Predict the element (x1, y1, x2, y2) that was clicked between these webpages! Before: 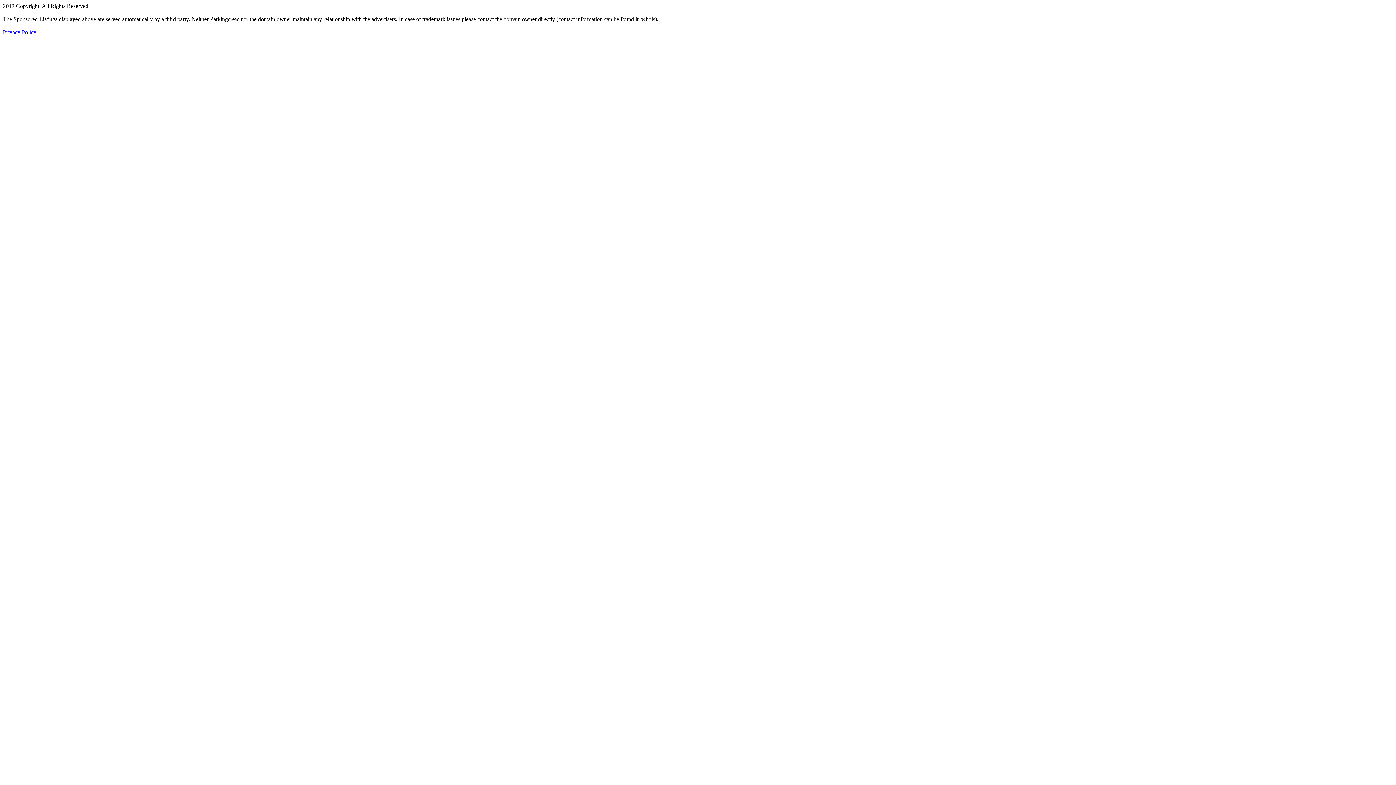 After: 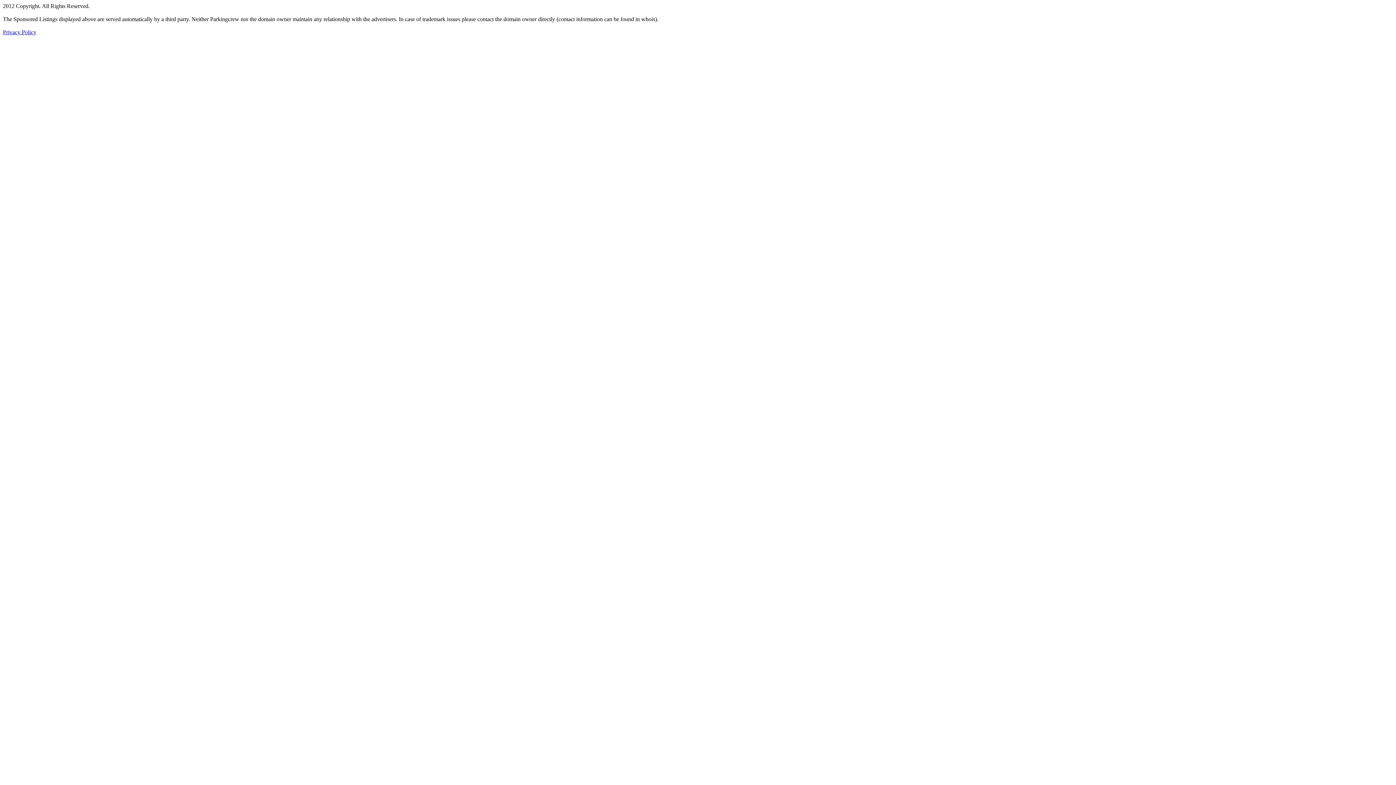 Action: bbox: (2, 29, 36, 35) label: Privacy Policy